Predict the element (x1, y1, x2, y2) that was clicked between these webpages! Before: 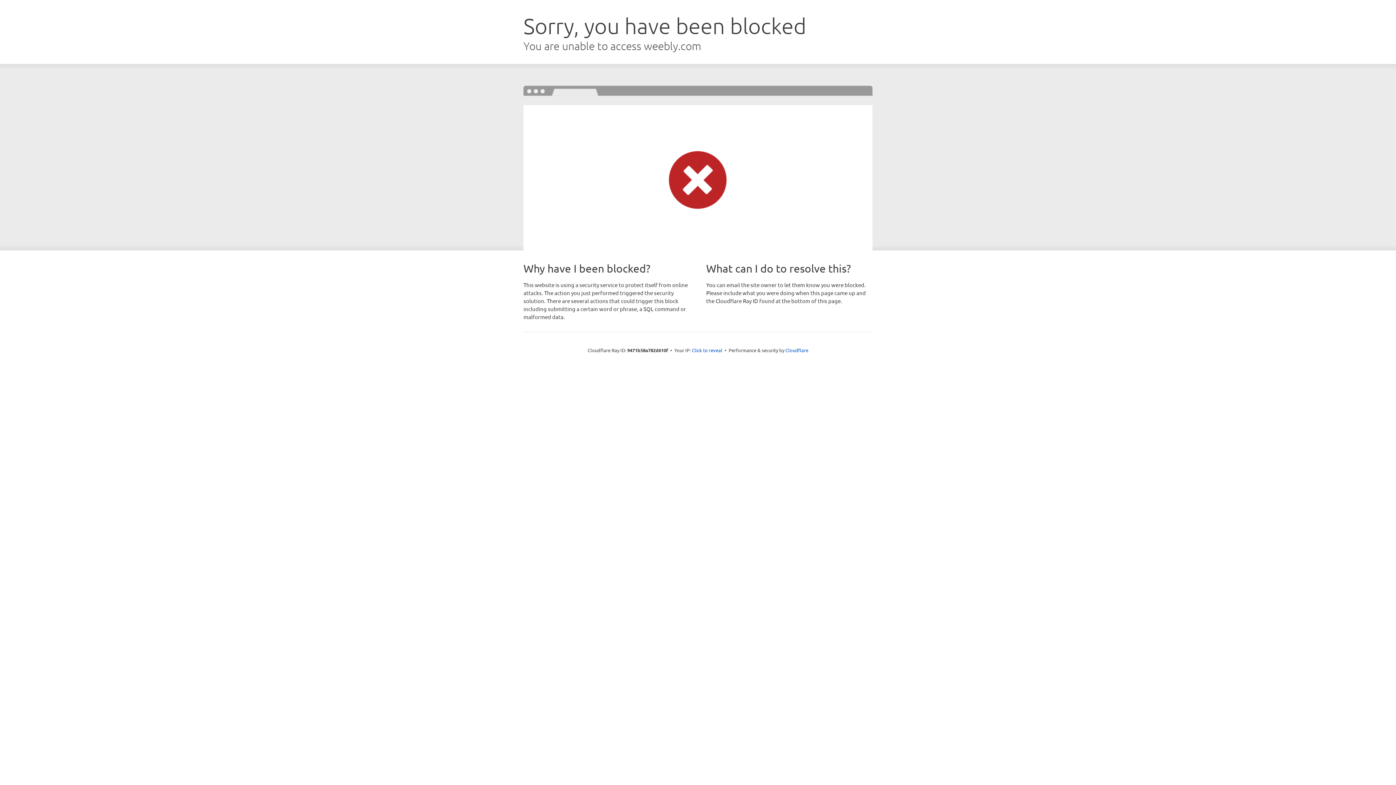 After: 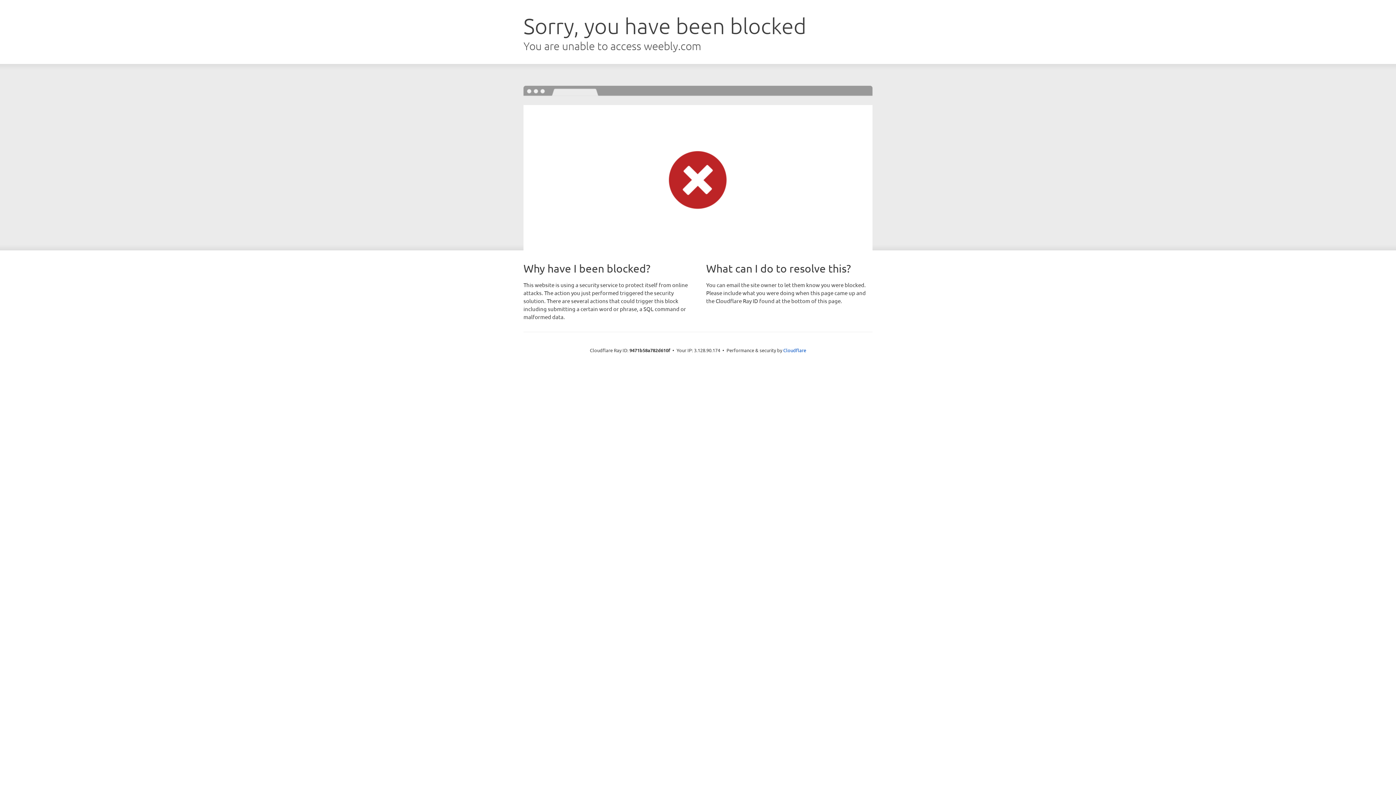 Action: bbox: (692, 346, 722, 353) label: Click to reveal